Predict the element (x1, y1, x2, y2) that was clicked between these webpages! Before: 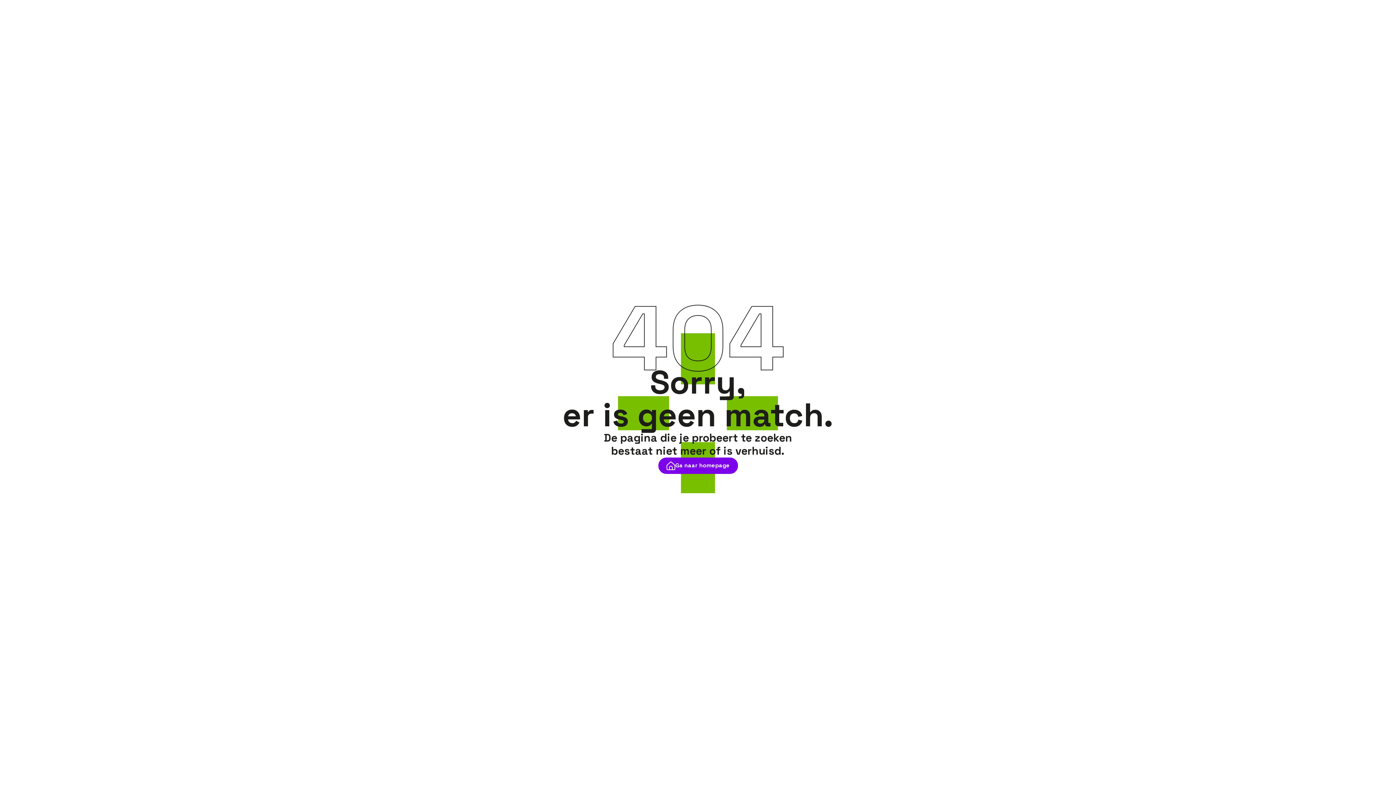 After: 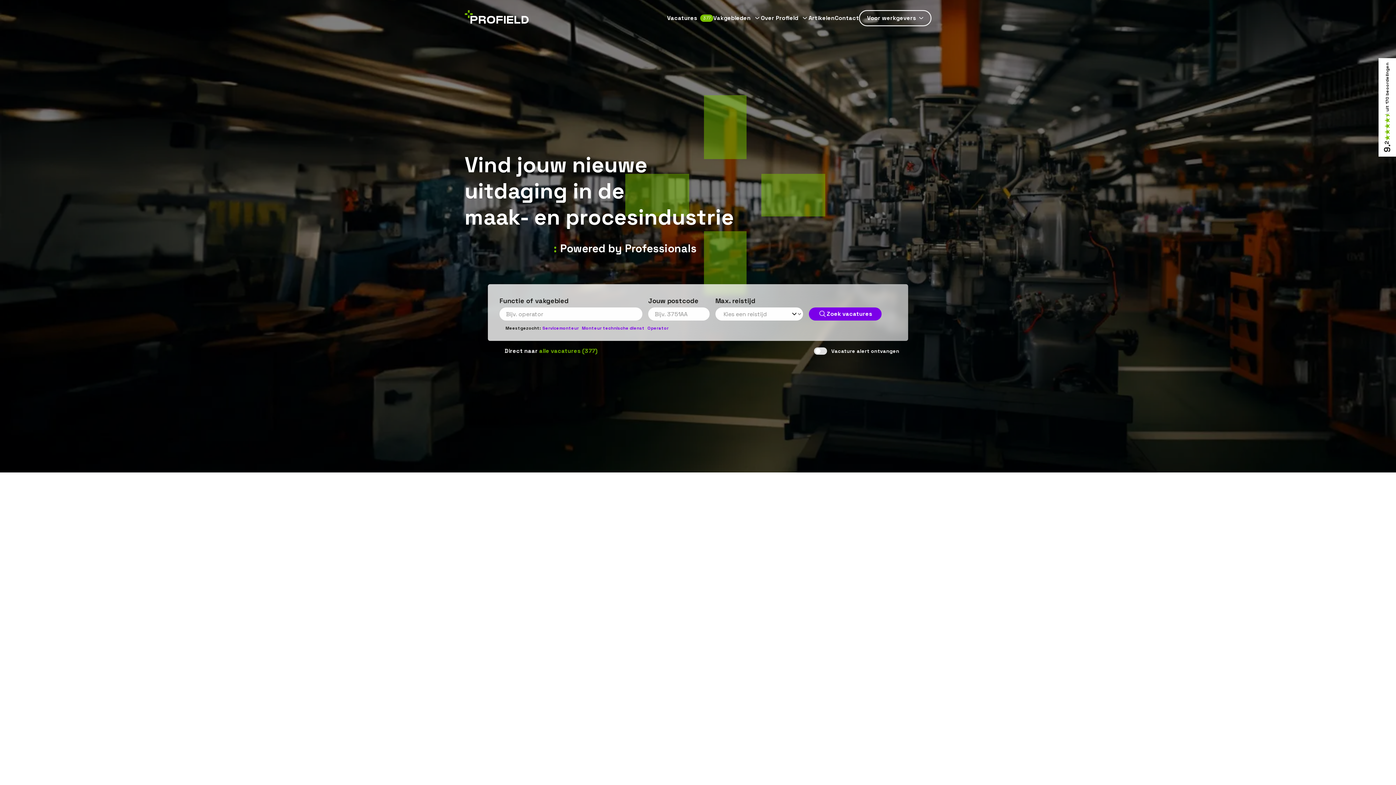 Action: label: Ga naar homepage bbox: (658, 457, 738, 474)